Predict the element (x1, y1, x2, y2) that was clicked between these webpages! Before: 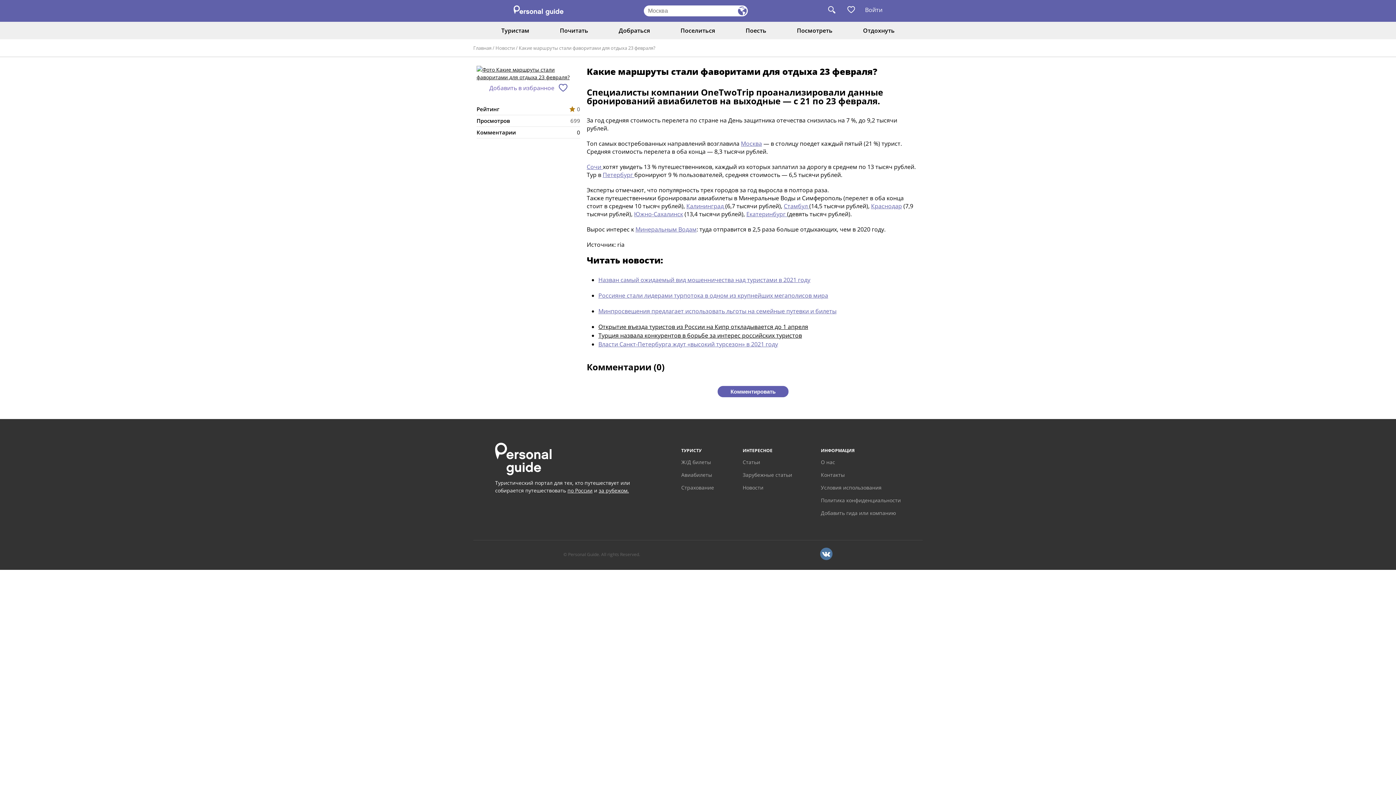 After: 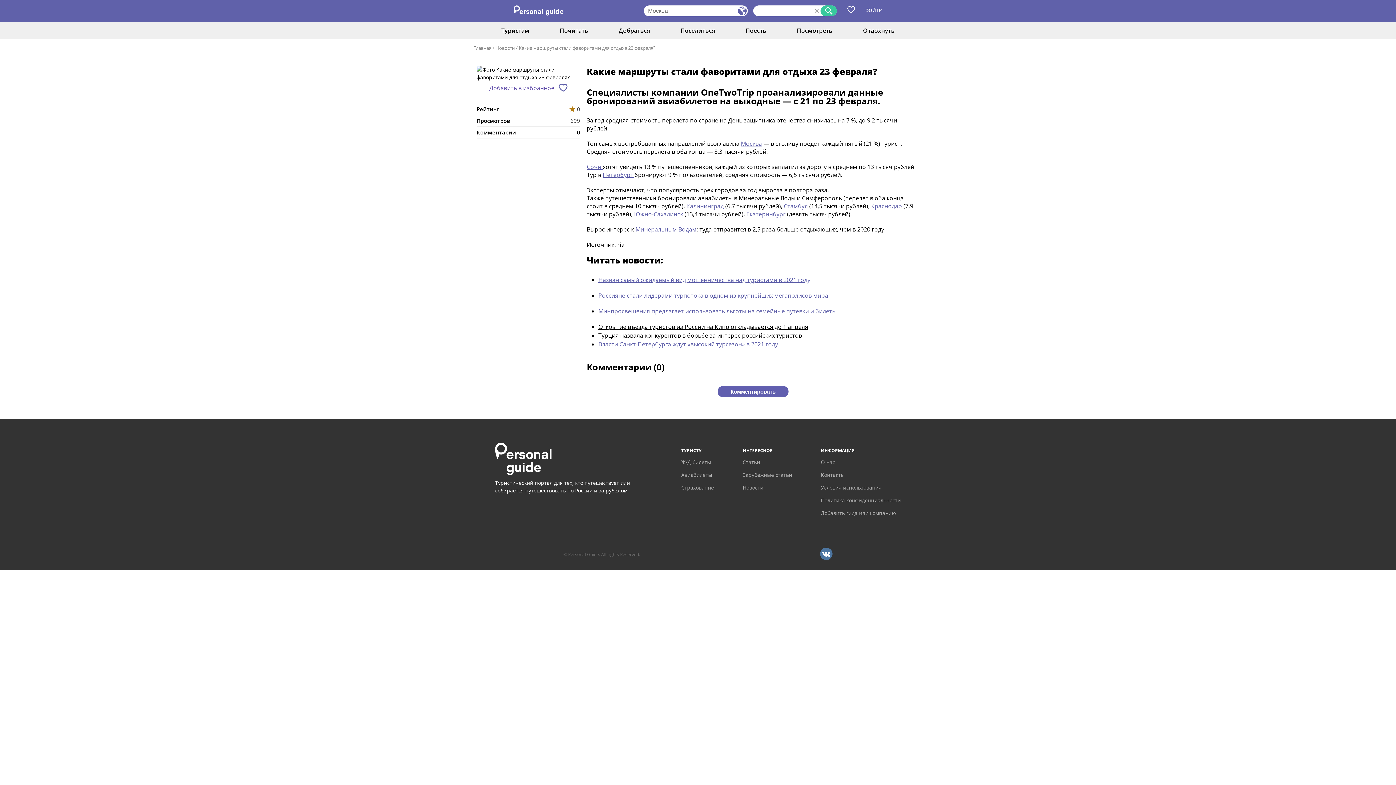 Action: bbox: (828, 6, 835, 13)